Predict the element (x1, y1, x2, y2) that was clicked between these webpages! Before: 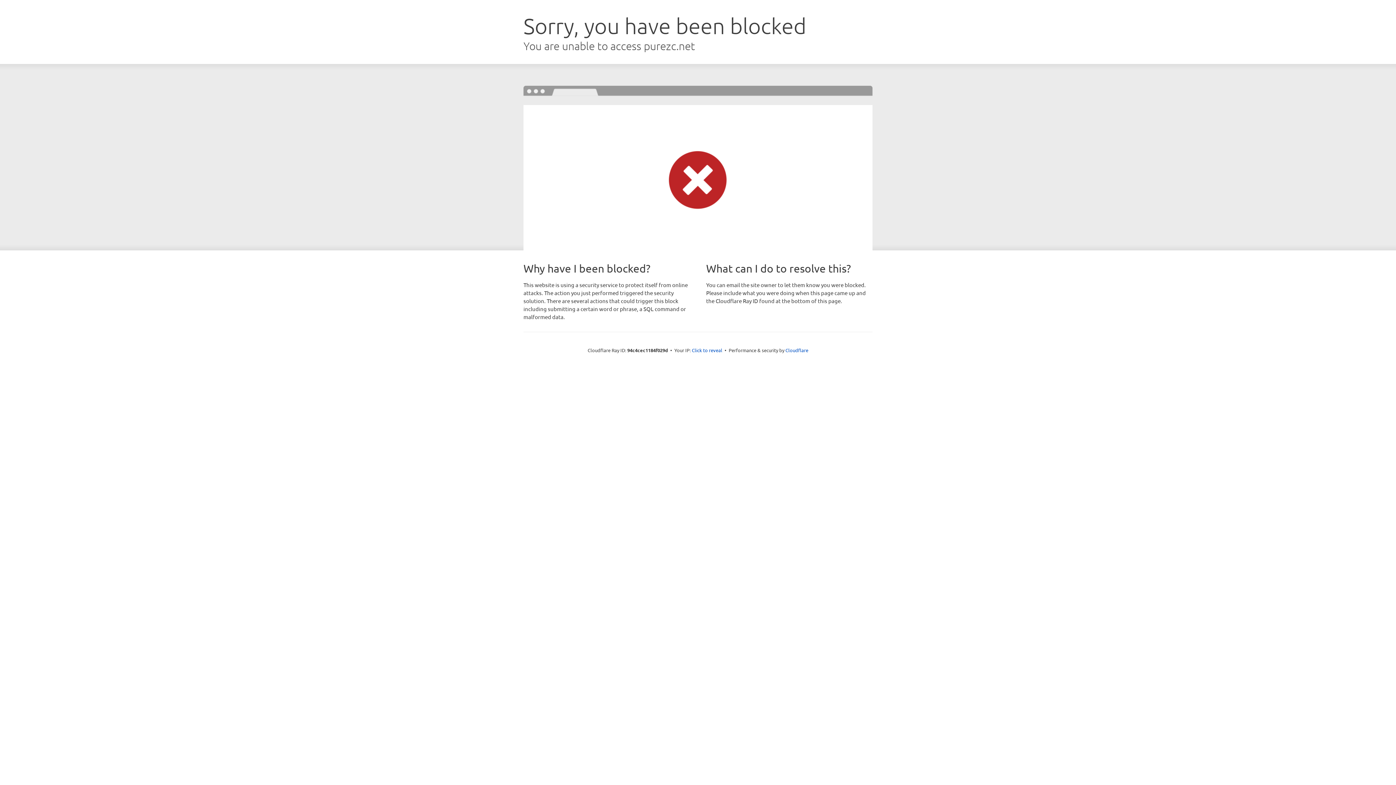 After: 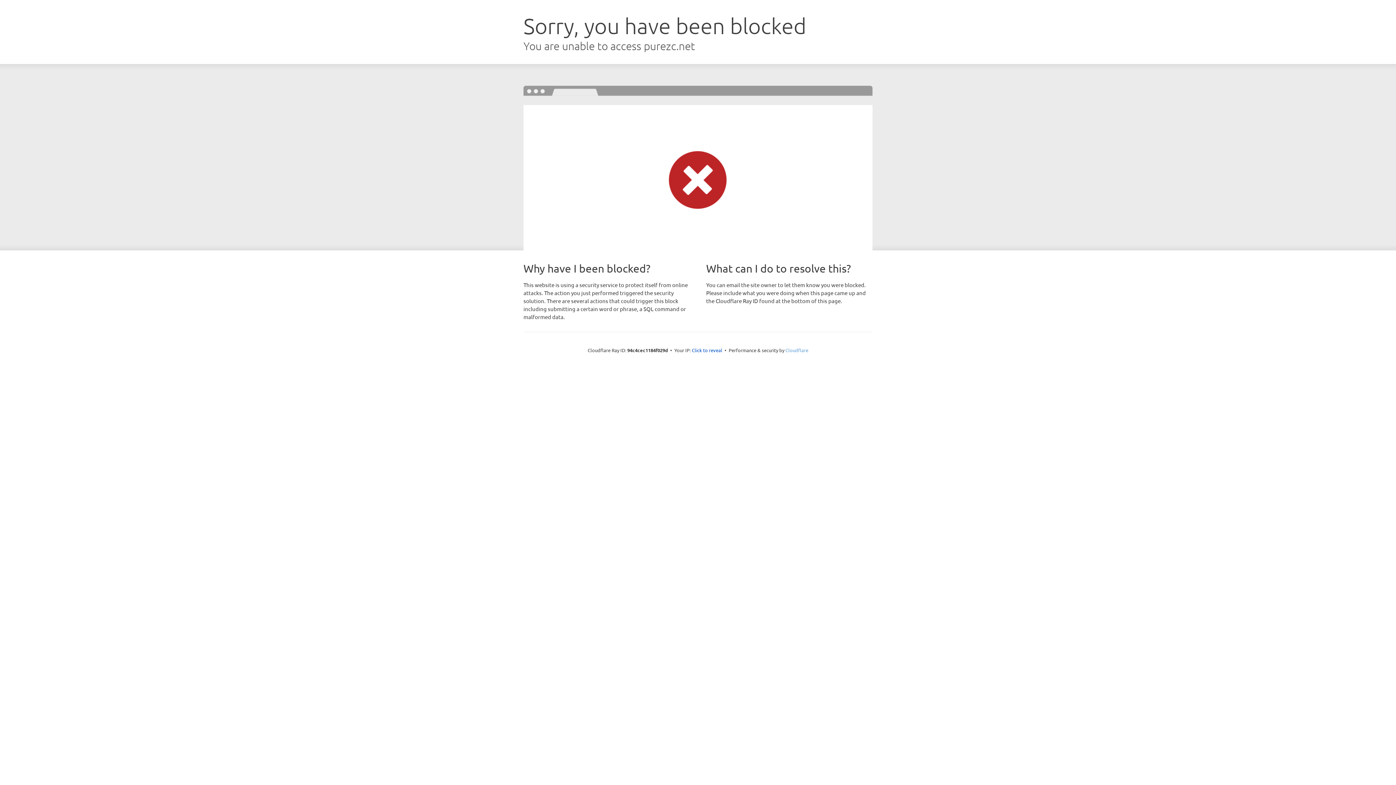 Action: bbox: (785, 347, 808, 353) label: Cloudflare